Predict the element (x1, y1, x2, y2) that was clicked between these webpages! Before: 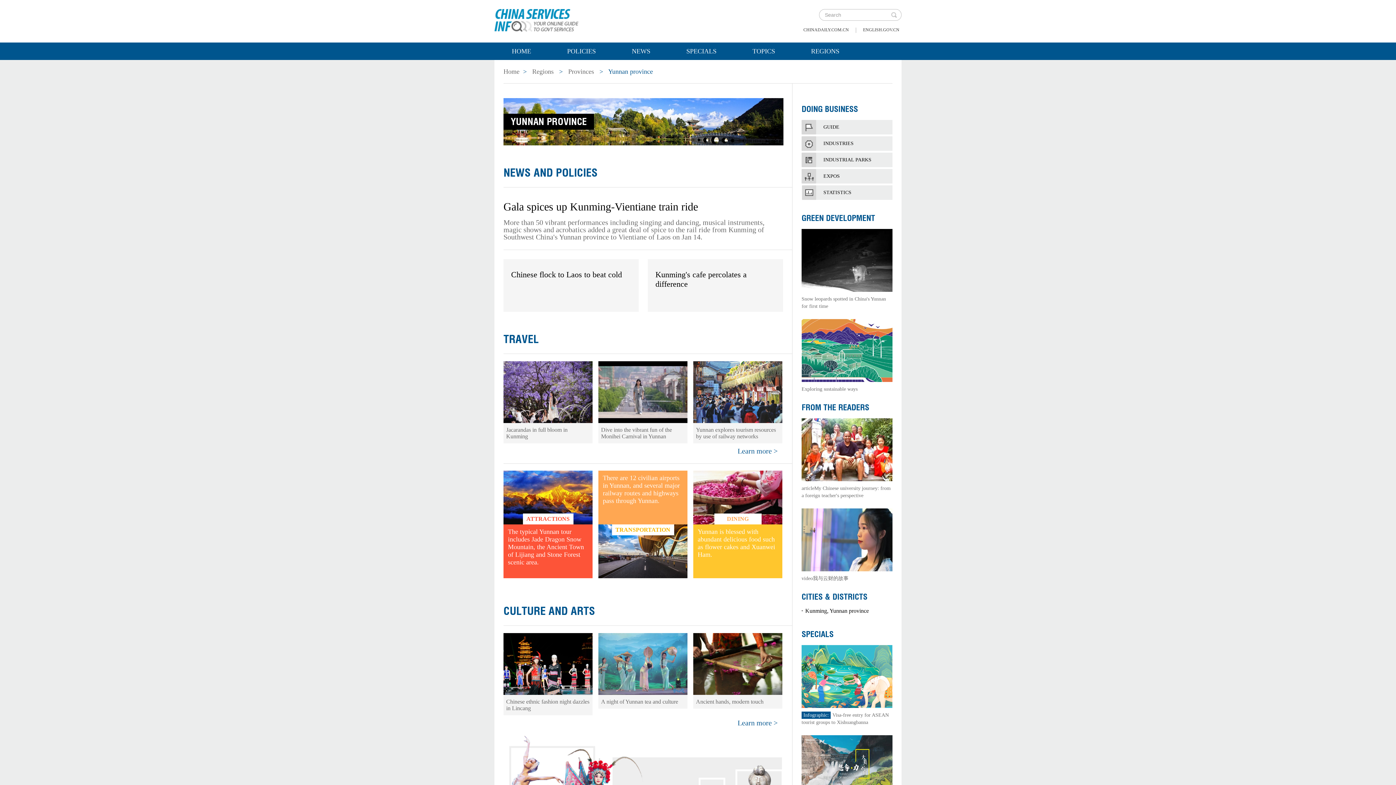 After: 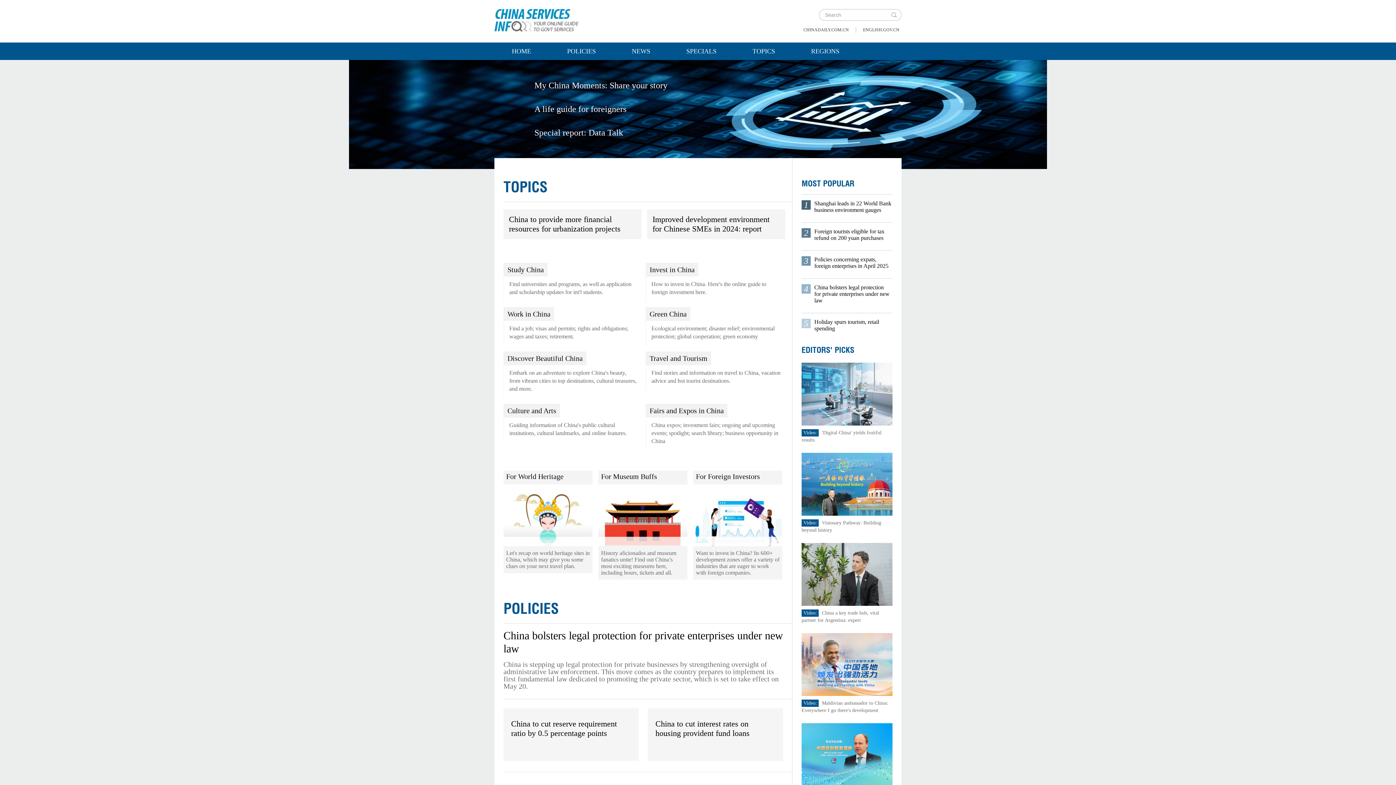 Action: bbox: (503, 68, 519, 75) label: Home